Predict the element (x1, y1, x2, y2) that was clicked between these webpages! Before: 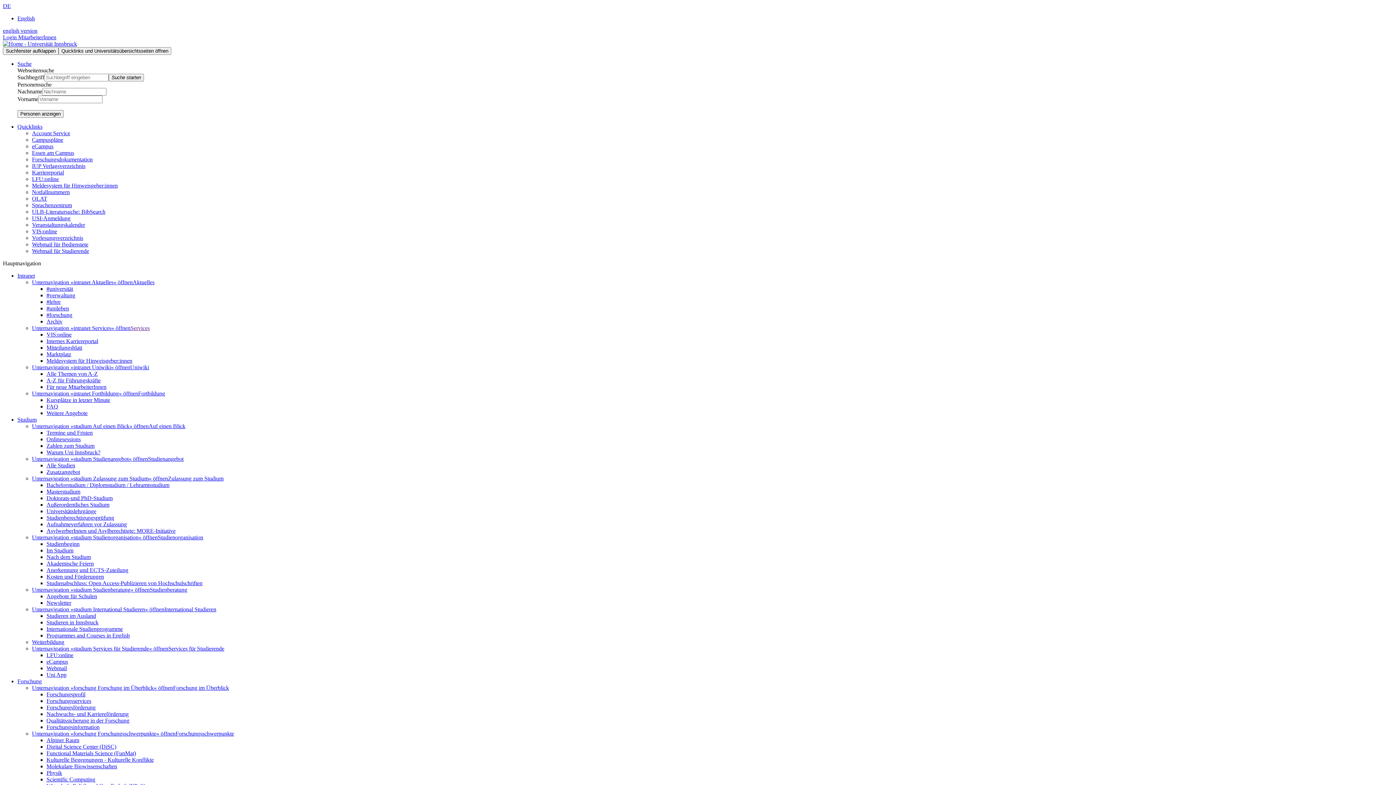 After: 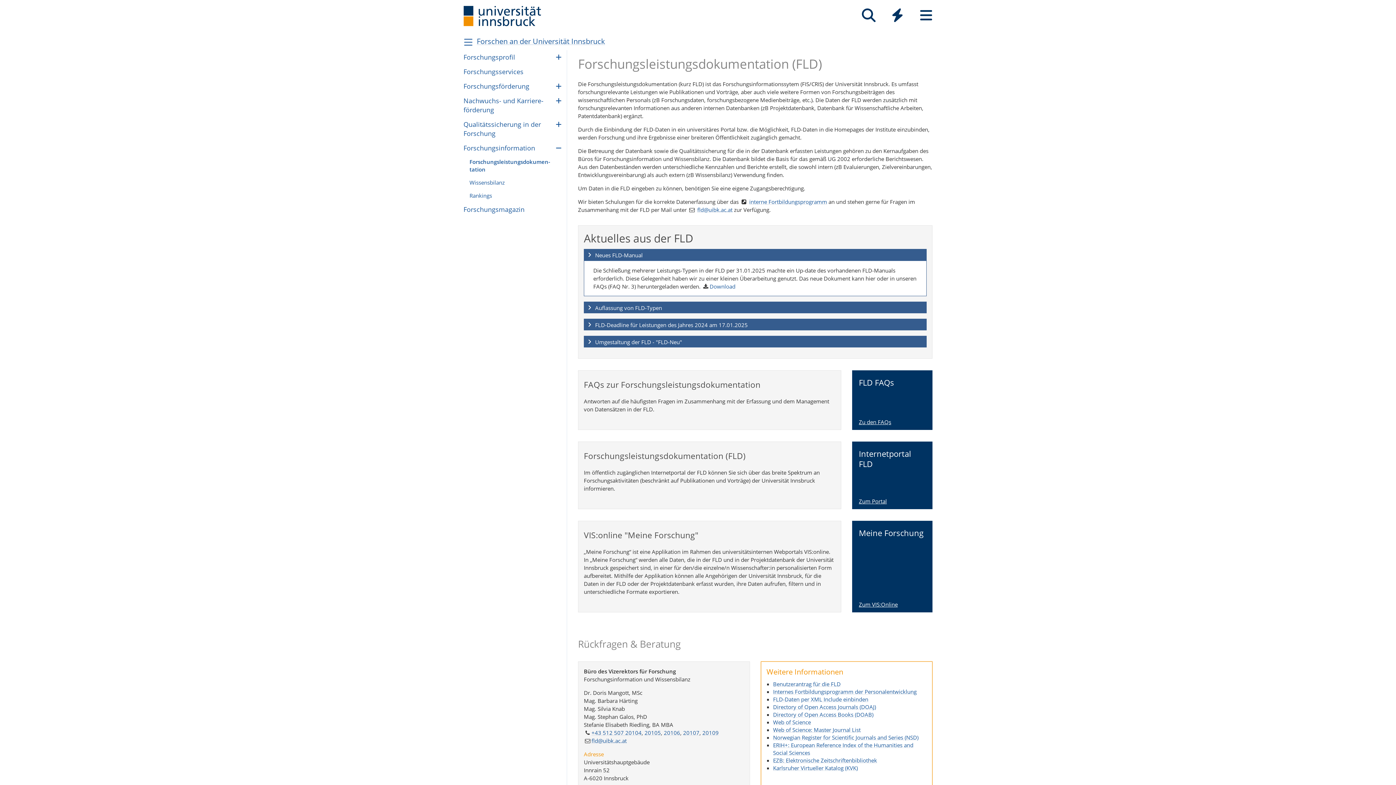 Action: label: Forschungsdokumentation bbox: (32, 156, 92, 162)